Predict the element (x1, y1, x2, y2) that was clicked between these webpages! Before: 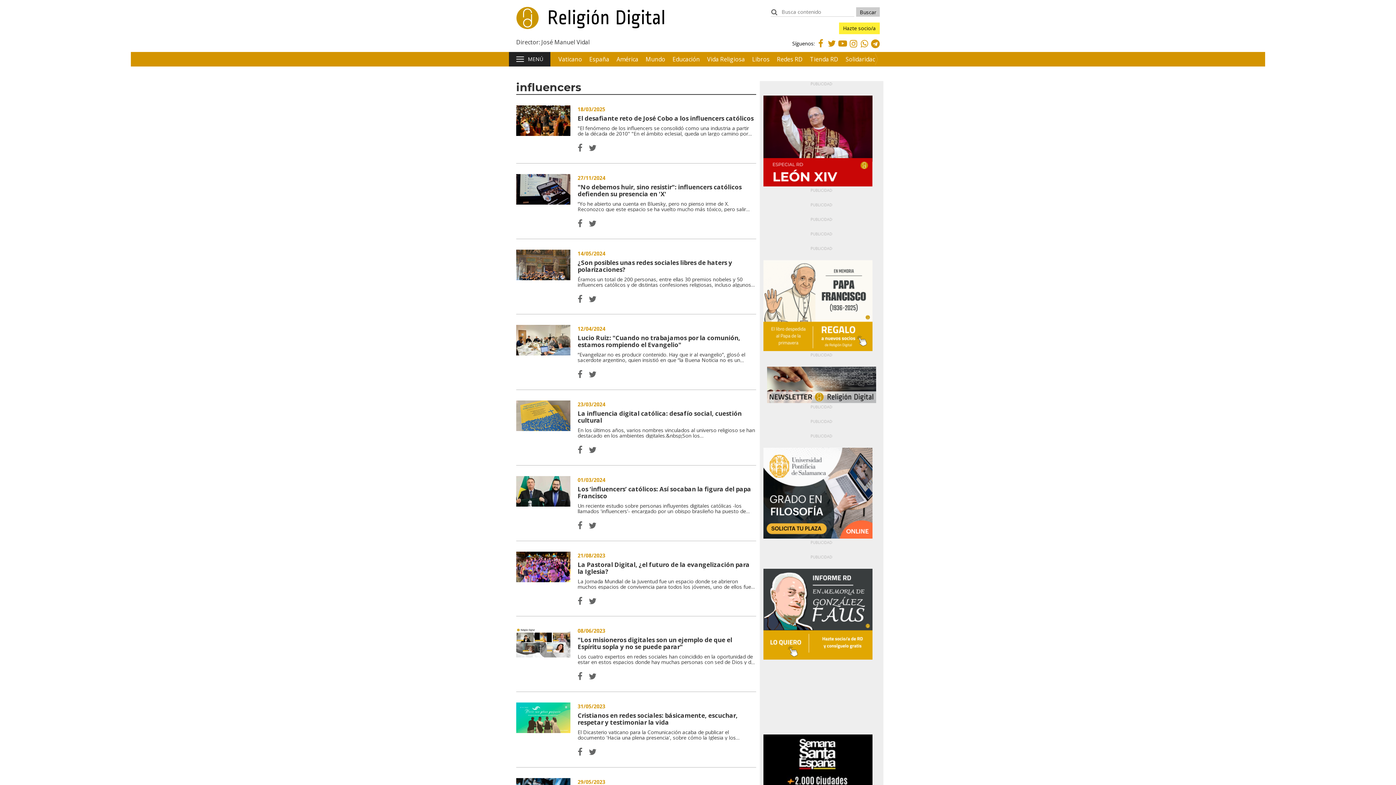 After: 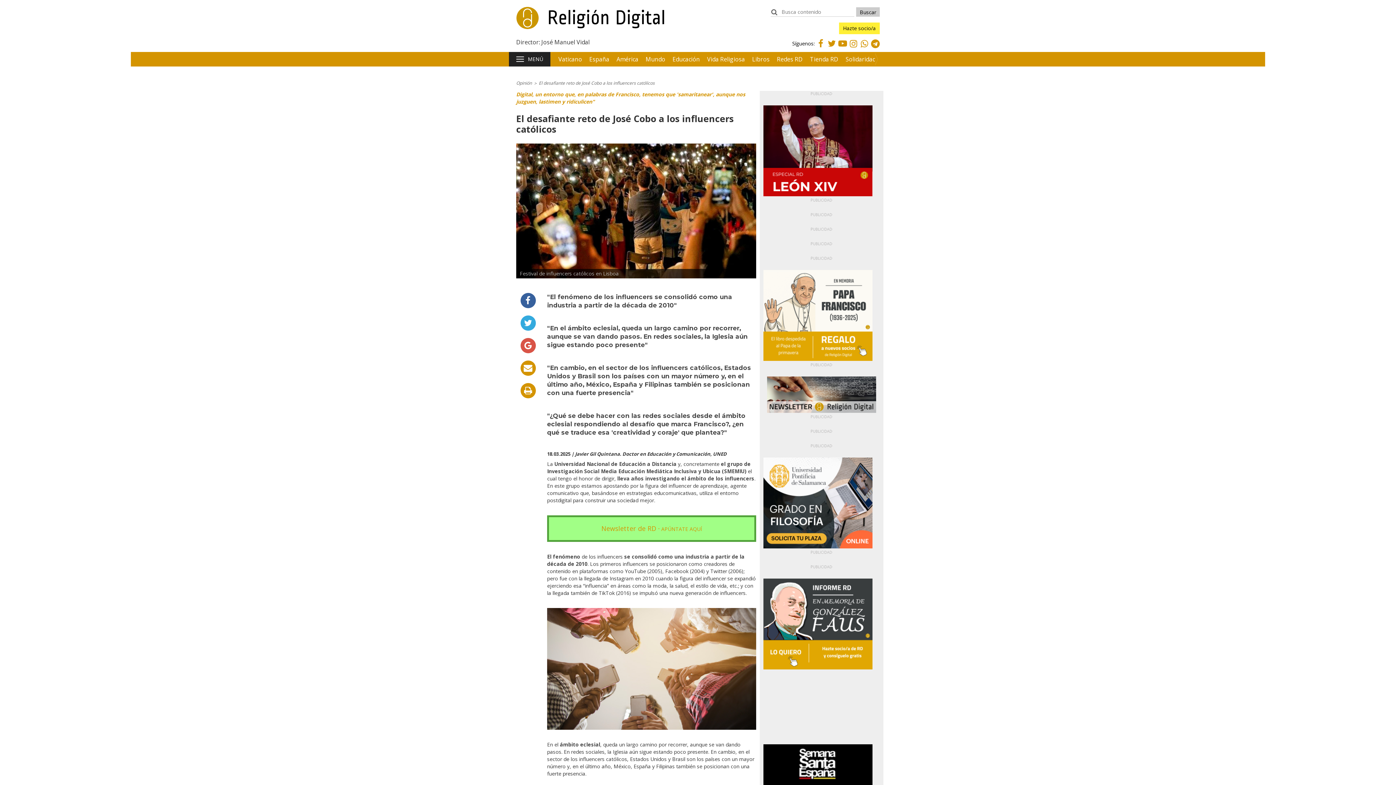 Action: label: El desafiante reto de José Cobo a los influencers católicos bbox: (577, 114, 753, 122)